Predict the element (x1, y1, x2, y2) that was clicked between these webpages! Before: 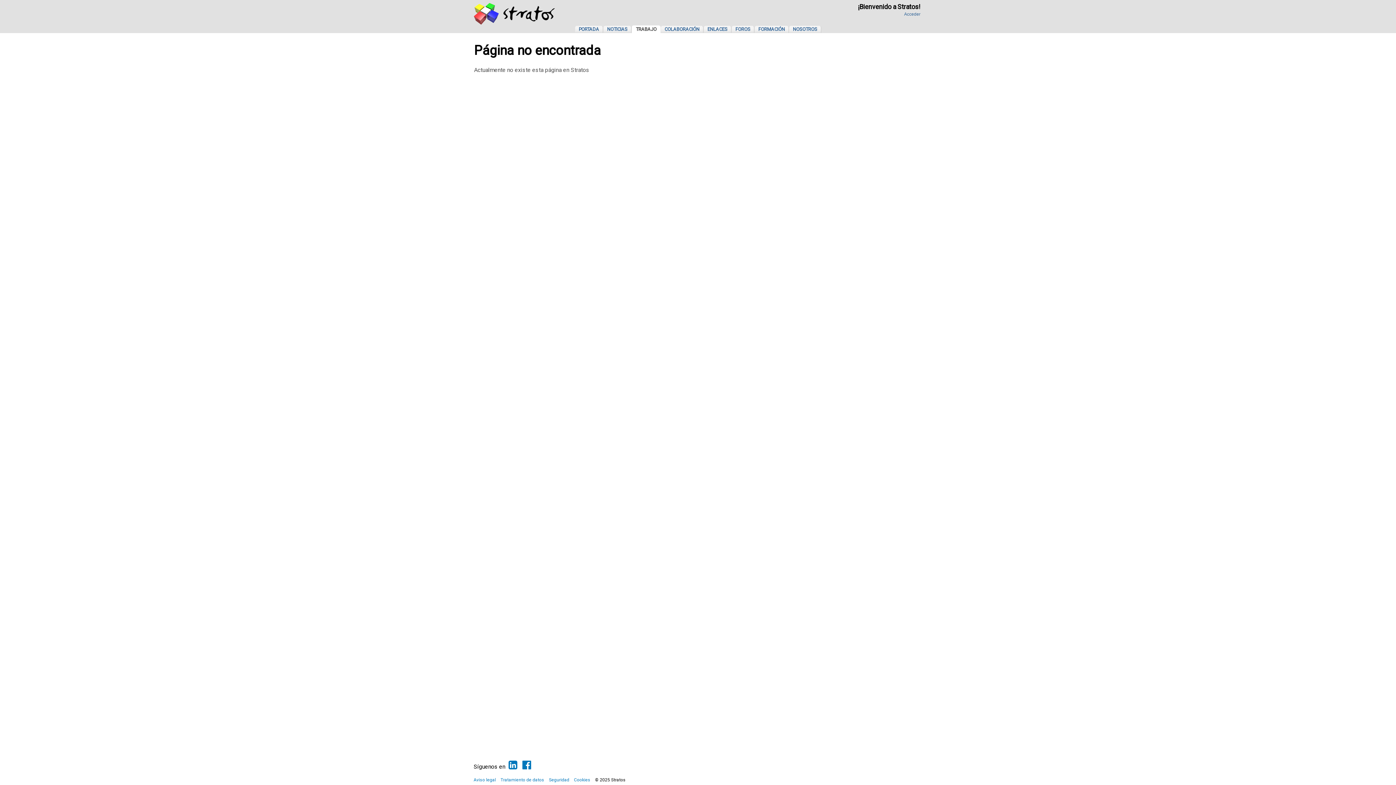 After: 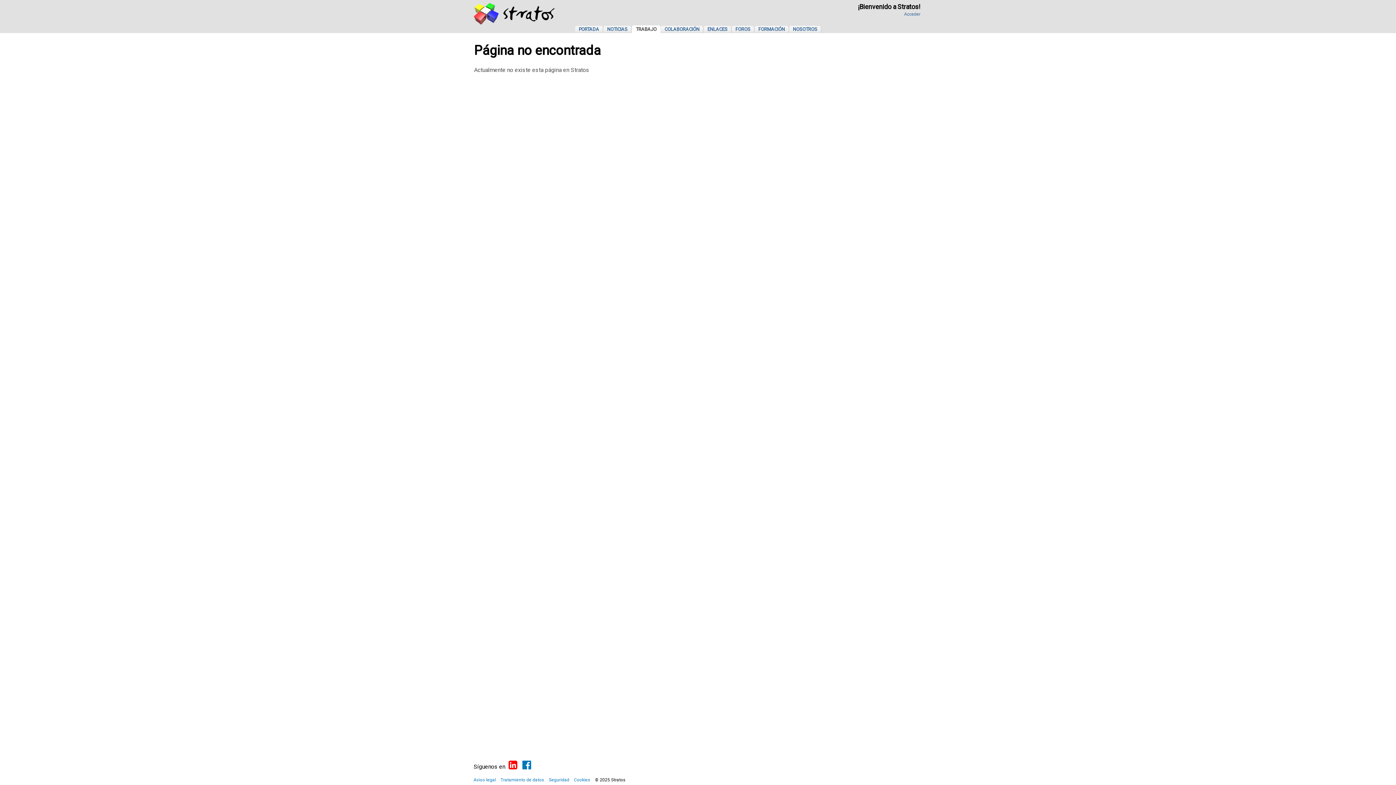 Action: bbox: (506, 757, 519, 773)